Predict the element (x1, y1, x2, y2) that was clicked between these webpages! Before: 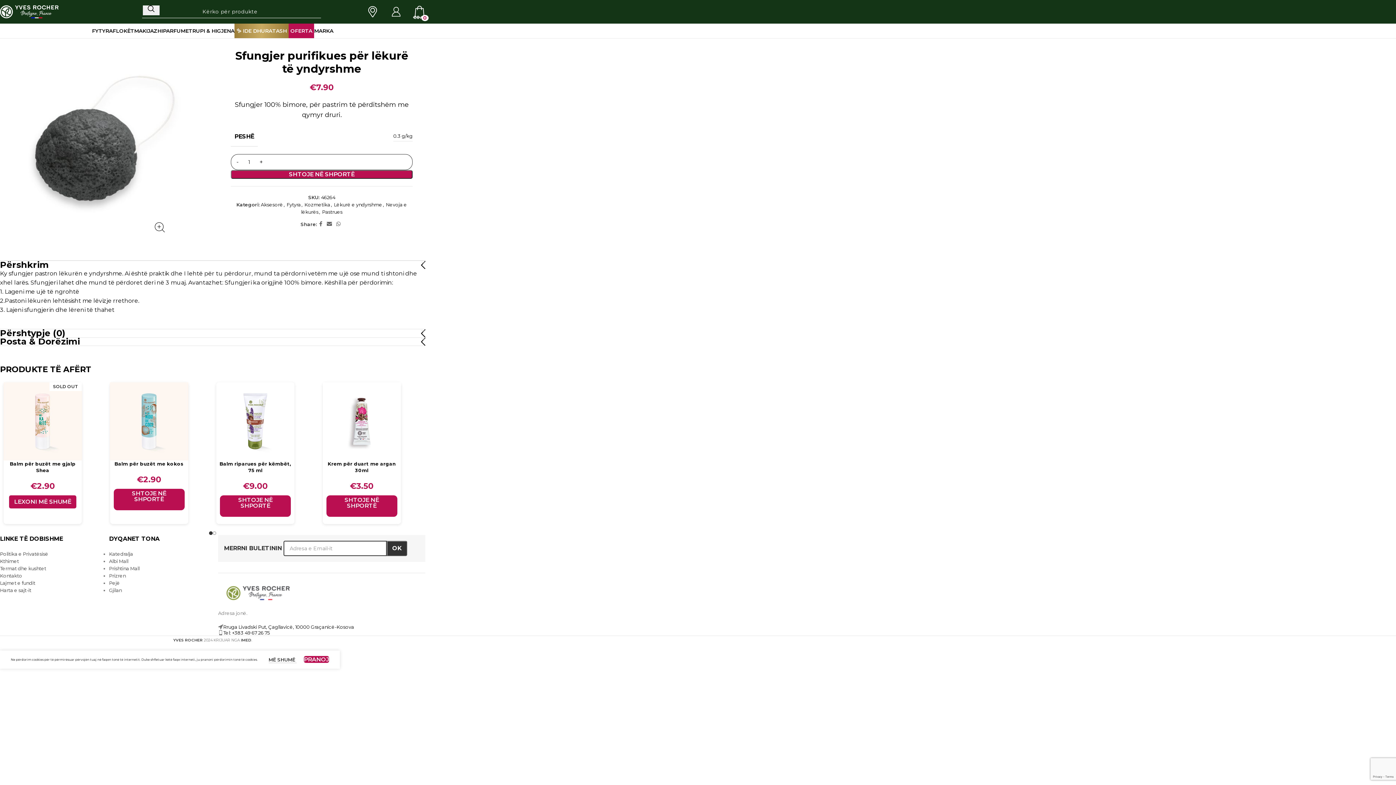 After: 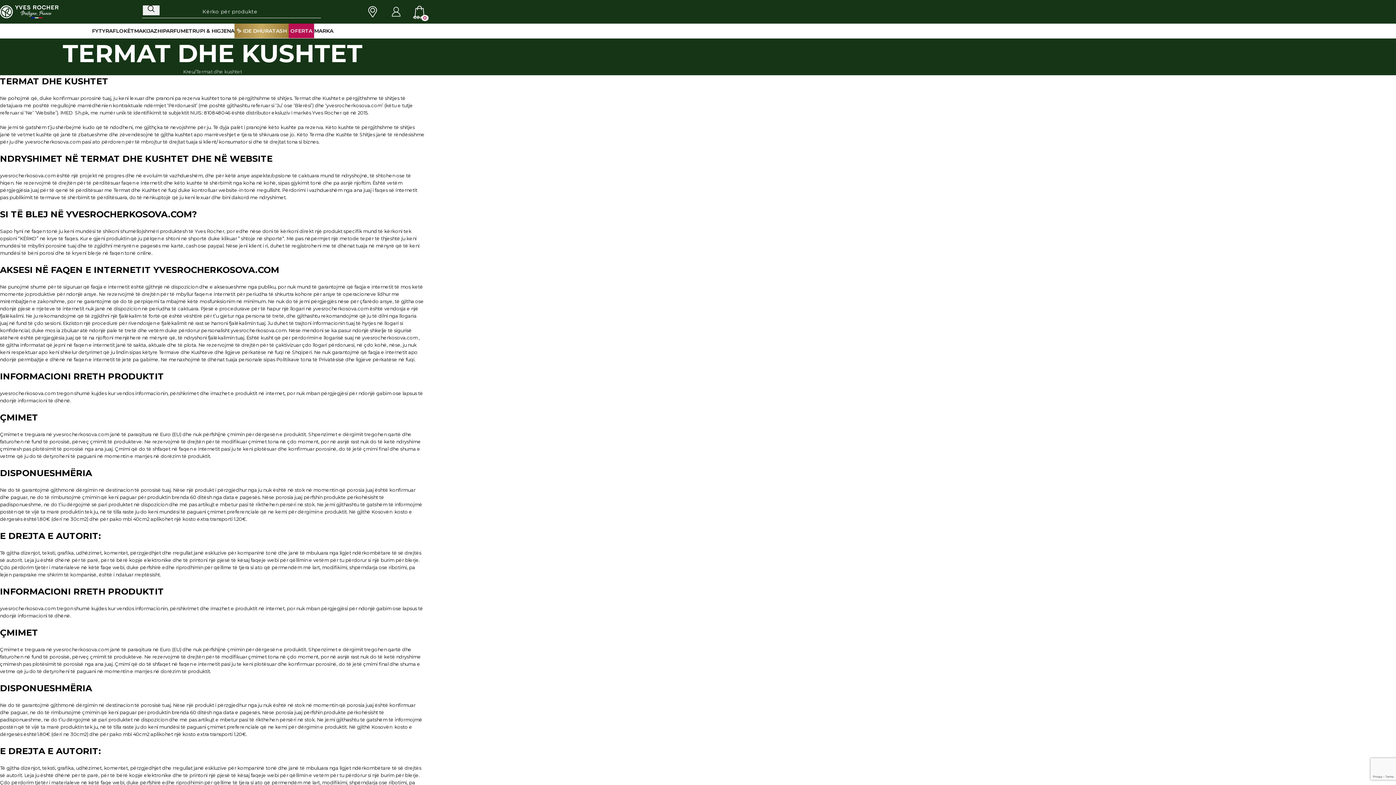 Action: bbox: (0, 565, 46, 571) label: Termat dhe kushtet